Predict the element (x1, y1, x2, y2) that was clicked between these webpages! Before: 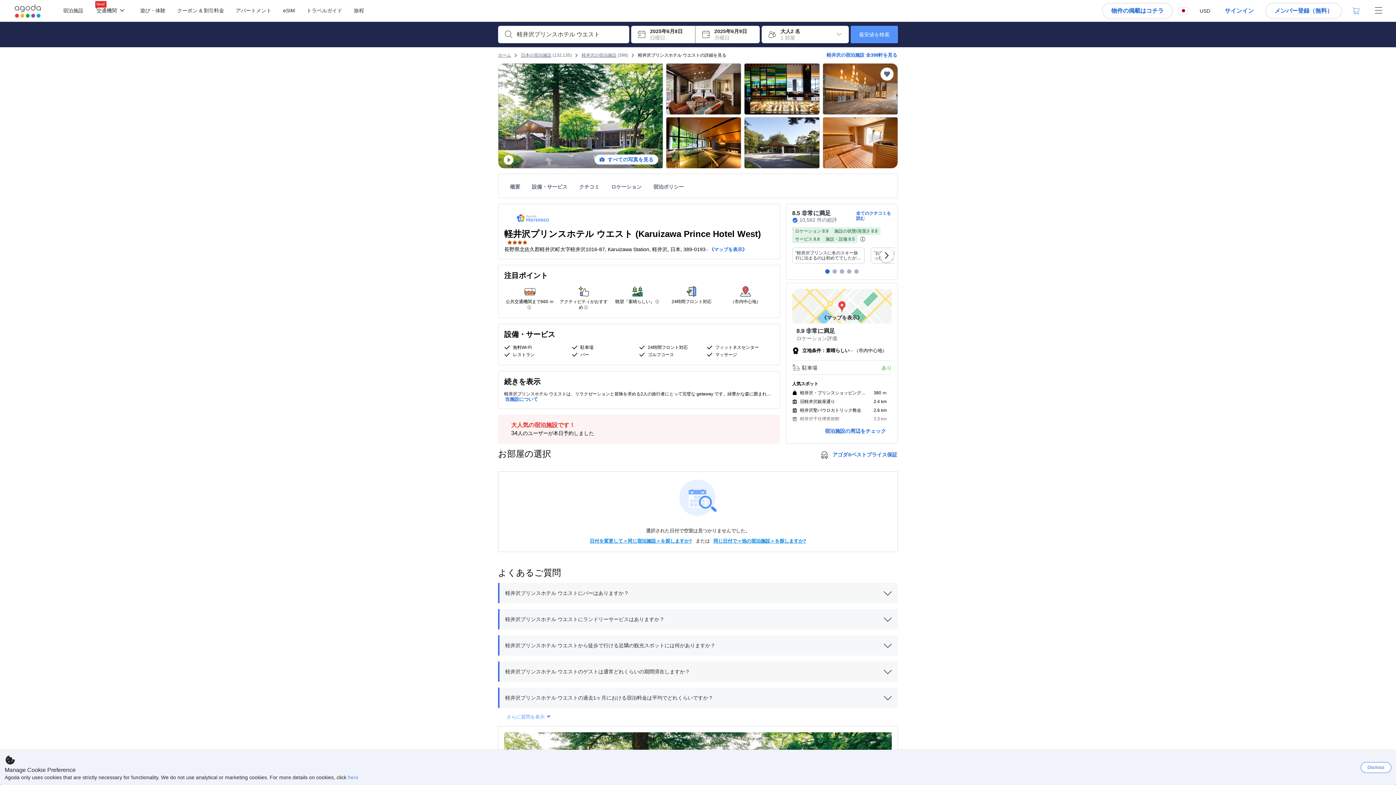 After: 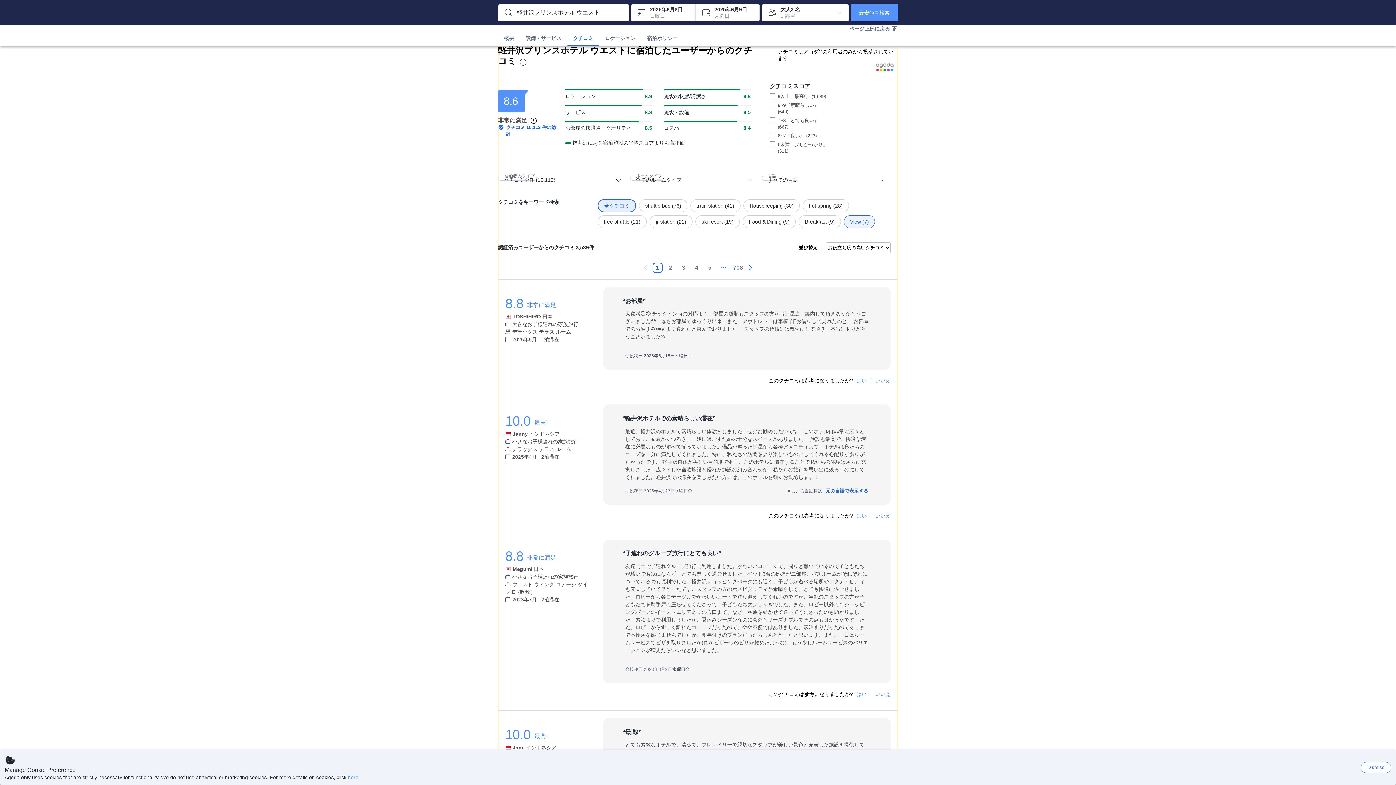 Action: label: 全てのクチコミを読む bbox: (855, 211, 892, 220)